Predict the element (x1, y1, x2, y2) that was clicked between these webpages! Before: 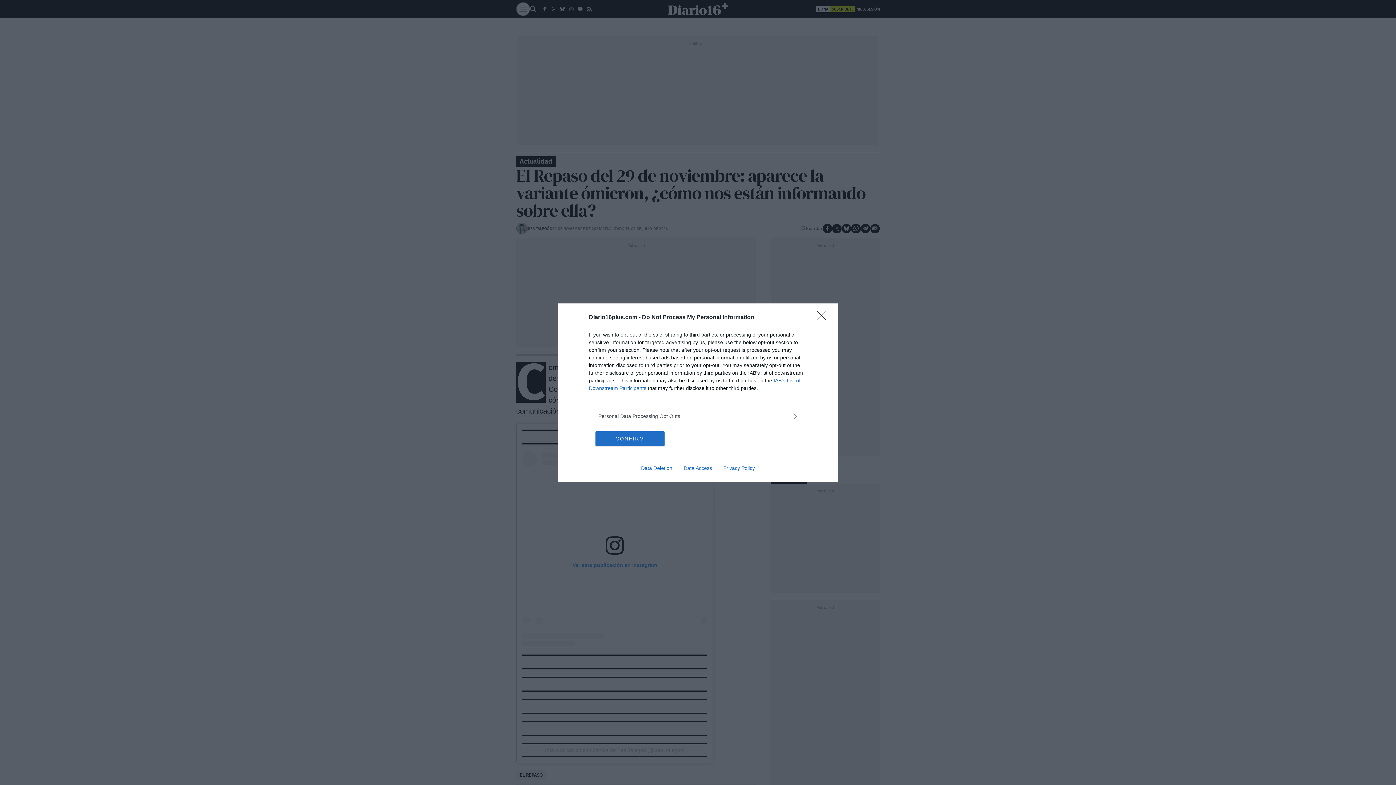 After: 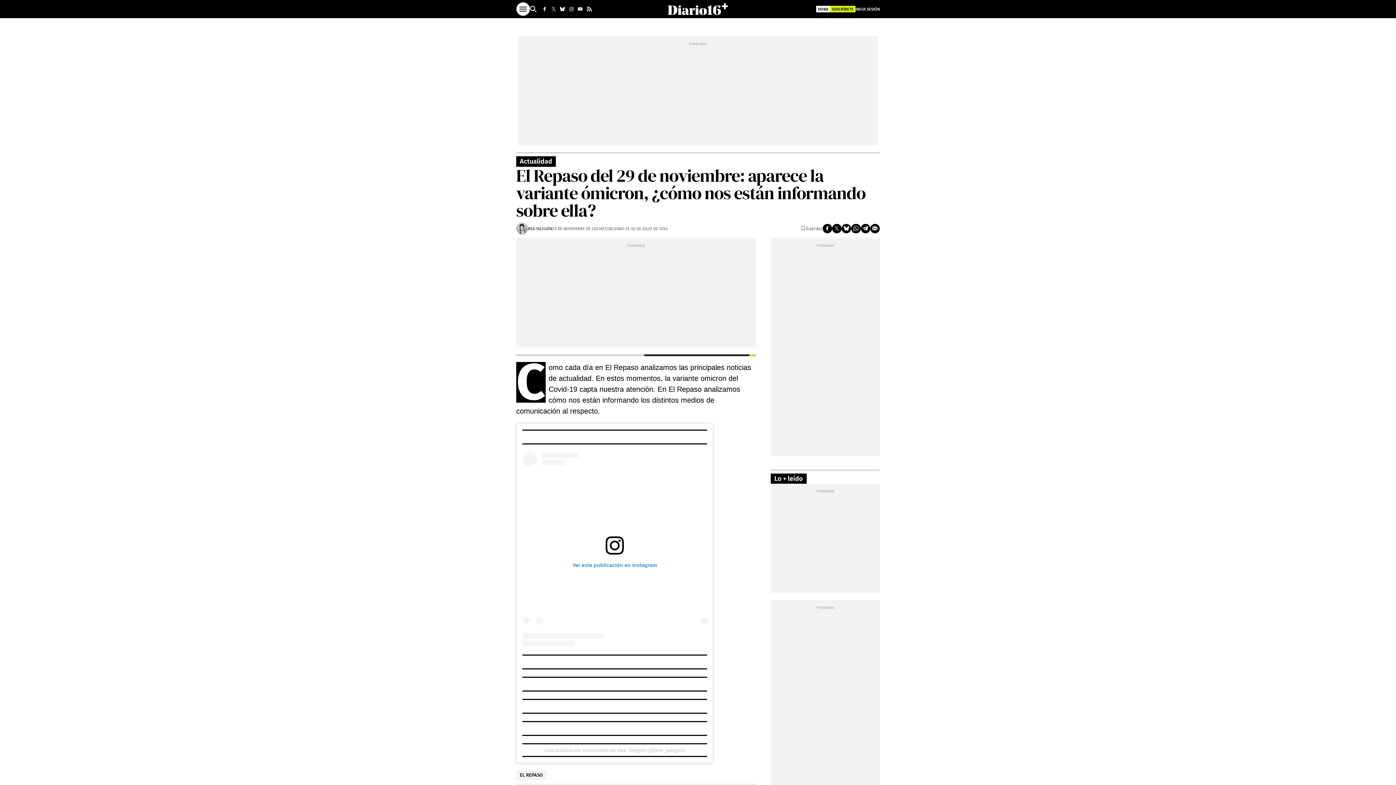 Action: label: CONFIRM bbox: (595, 431, 664, 446)